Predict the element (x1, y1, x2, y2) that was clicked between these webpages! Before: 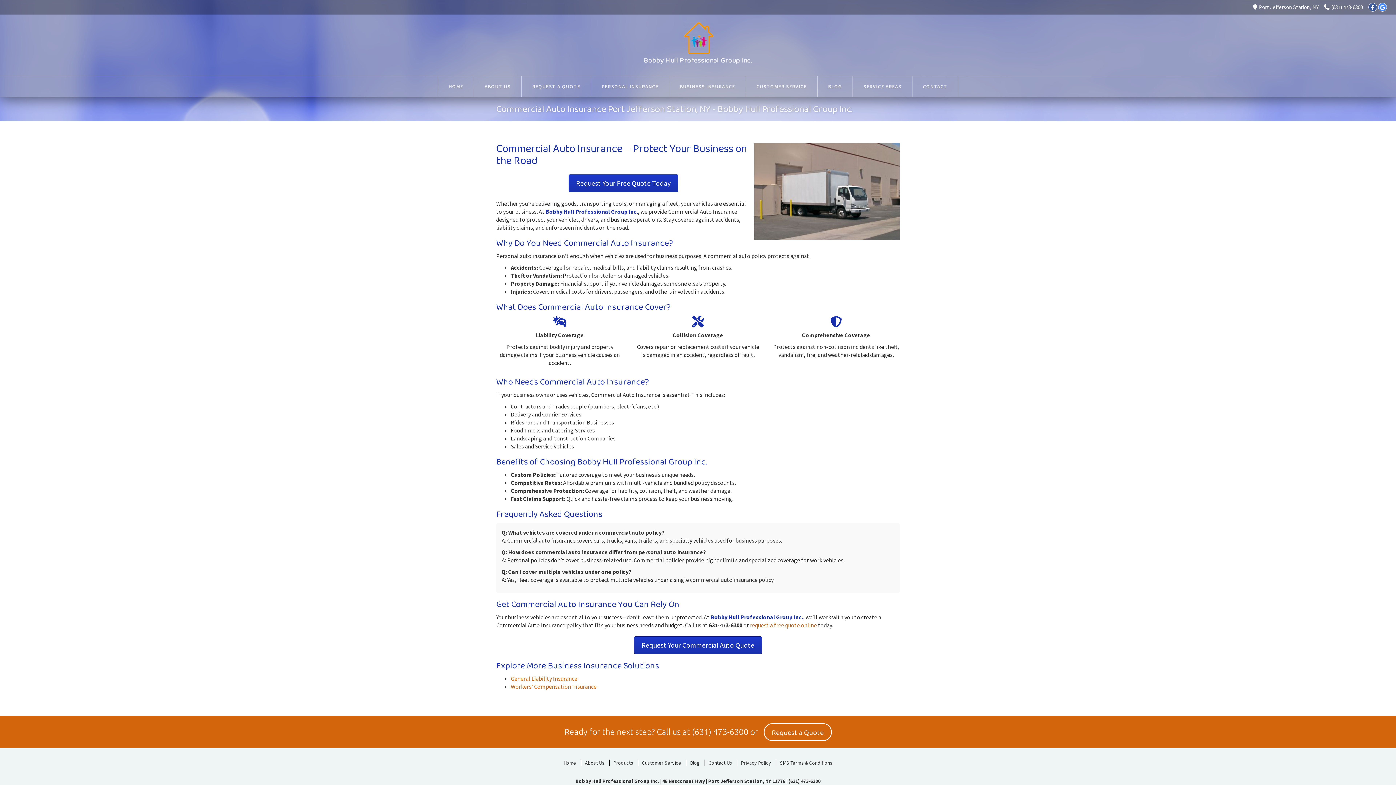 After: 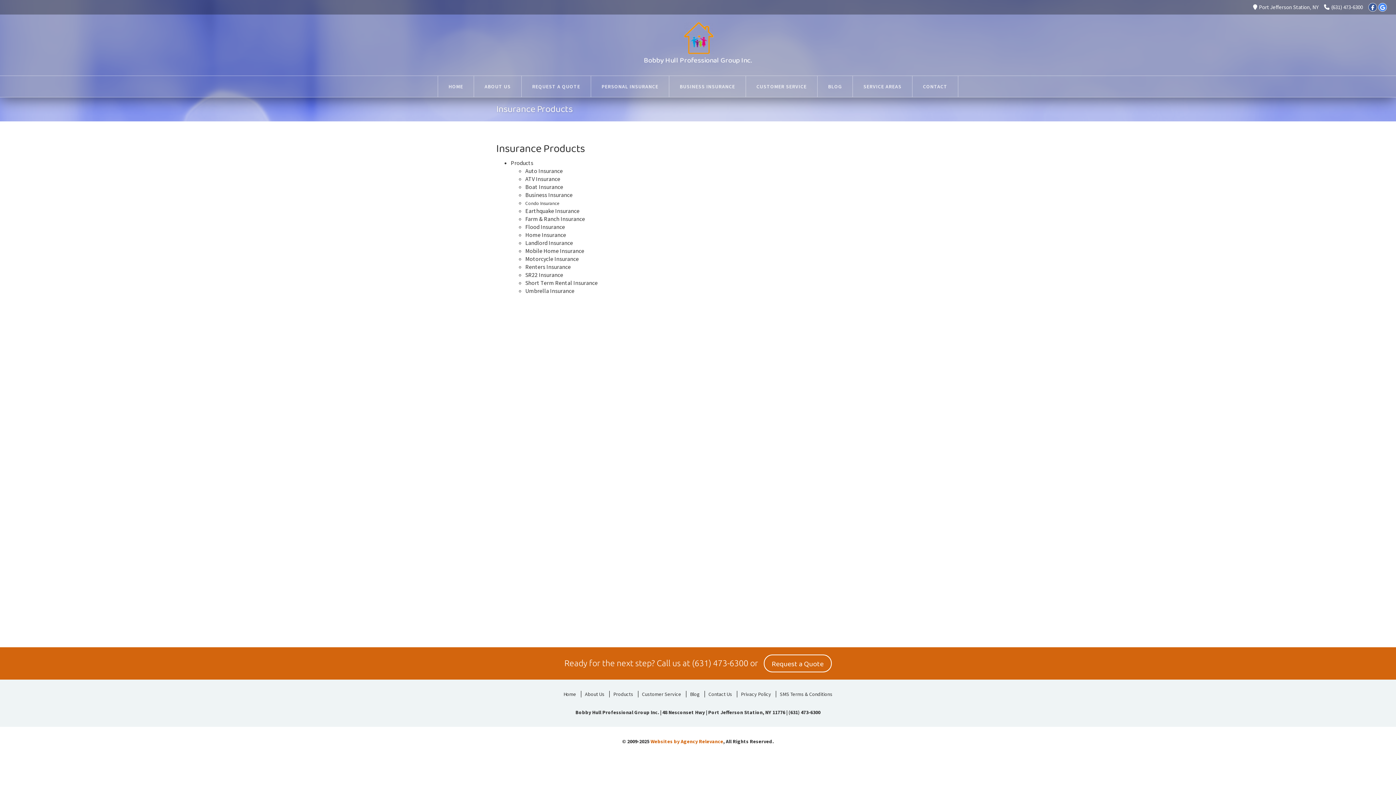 Action: bbox: (609, 760, 637, 766) label: Products